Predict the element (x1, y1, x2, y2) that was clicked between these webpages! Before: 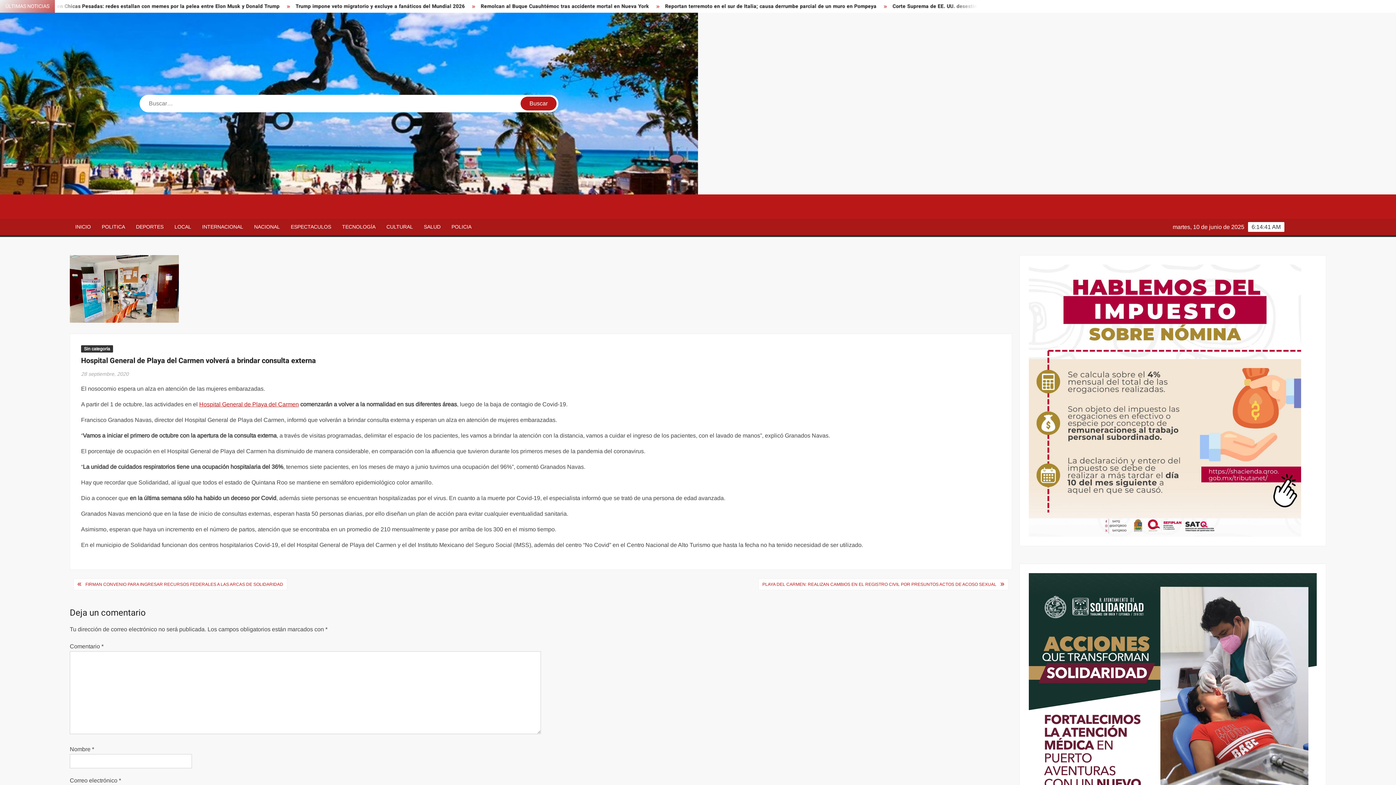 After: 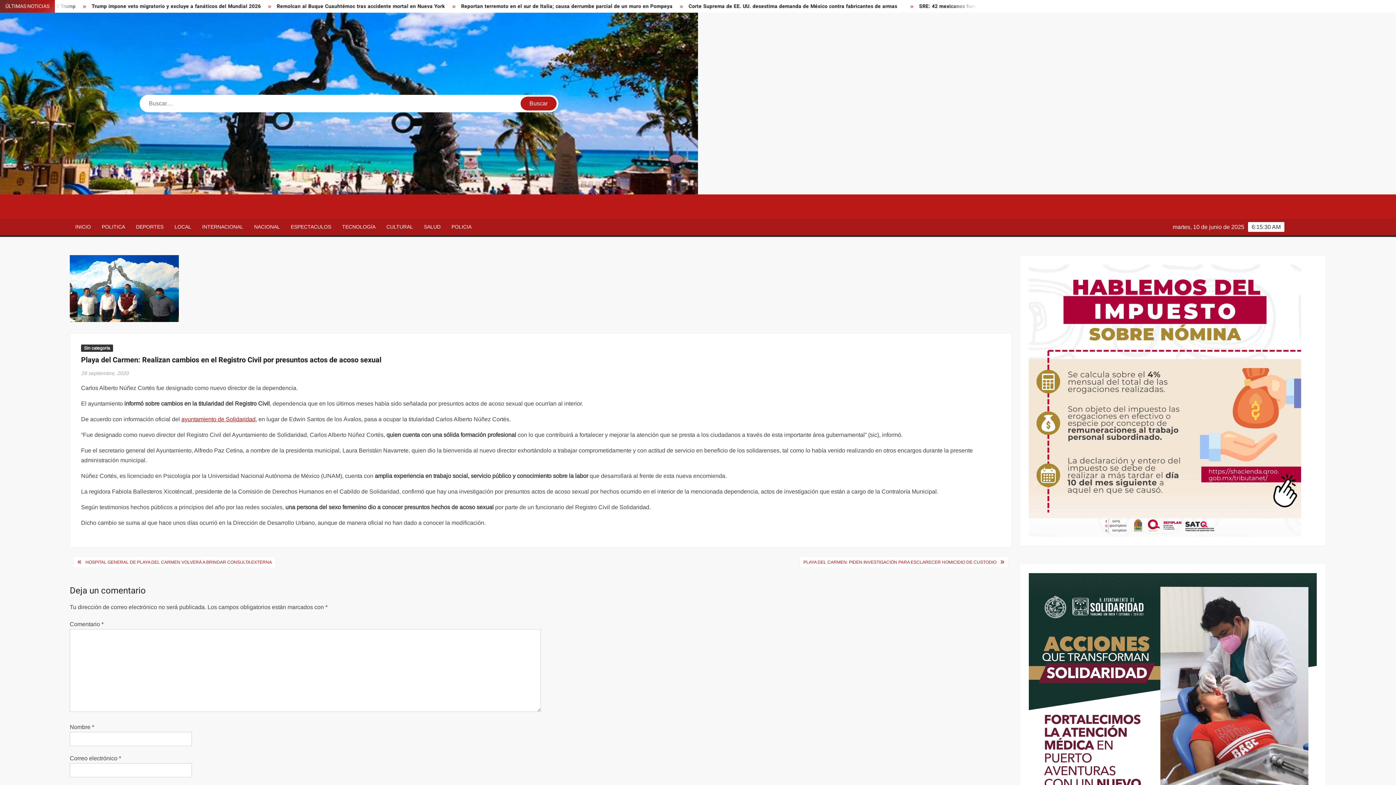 Action: bbox: (758, 579, 1000, 590) label: PLAYA DEL CARMEN: REALIZAN CAMBIOS EN EL REGISTRO CIVIL POR PRESUNTOS ACTOS DE ACOSO SEXUAL